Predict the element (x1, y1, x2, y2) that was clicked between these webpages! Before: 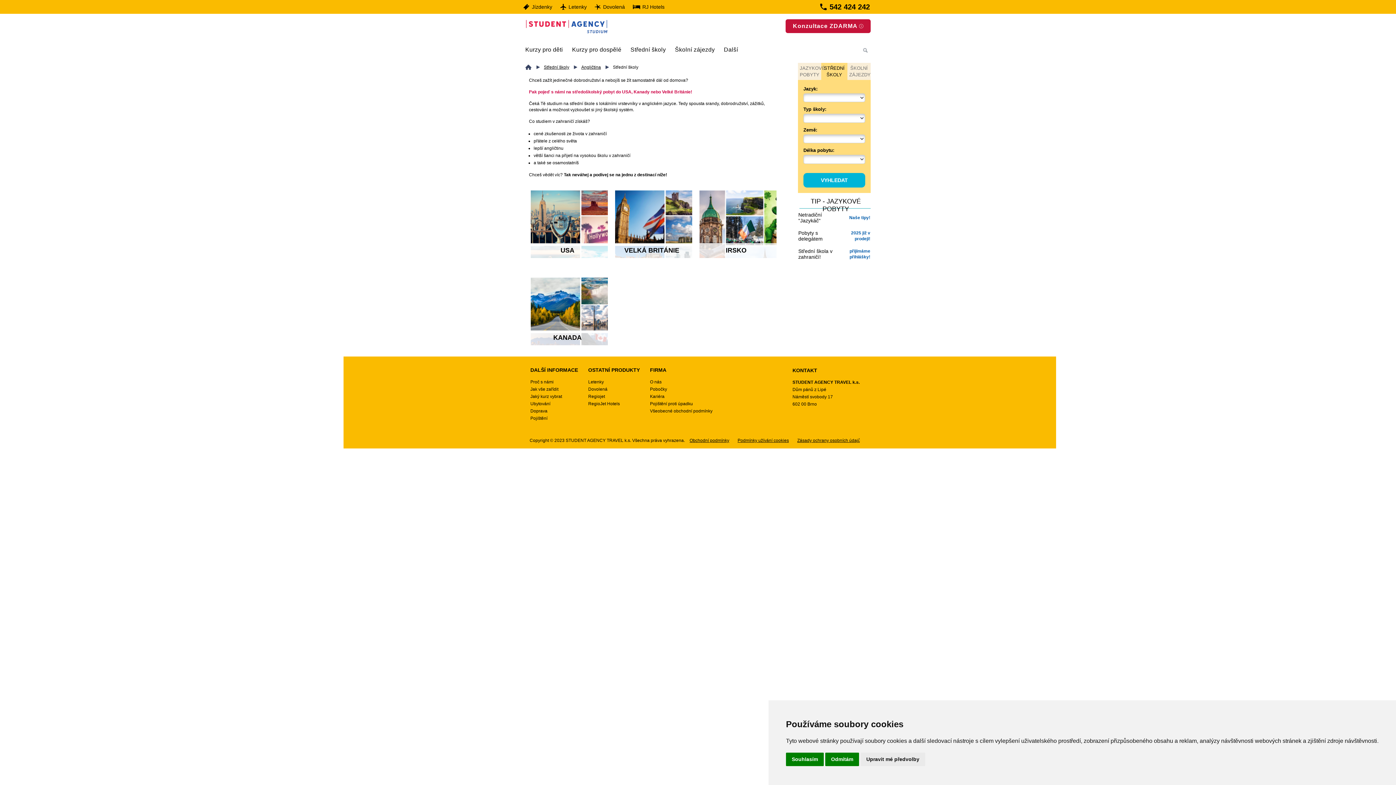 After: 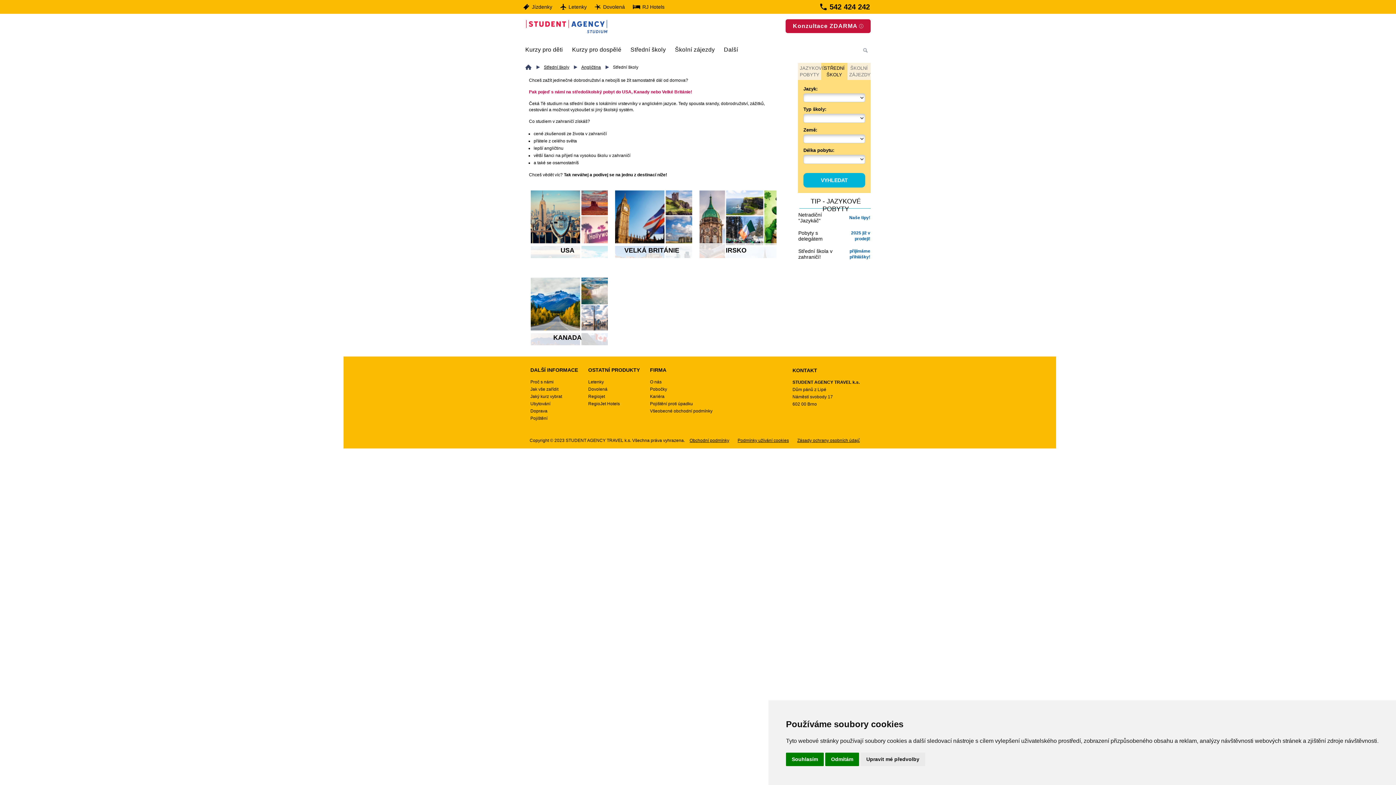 Action: bbox: (792, 393, 860, 400) label: Náměstí svobody 17